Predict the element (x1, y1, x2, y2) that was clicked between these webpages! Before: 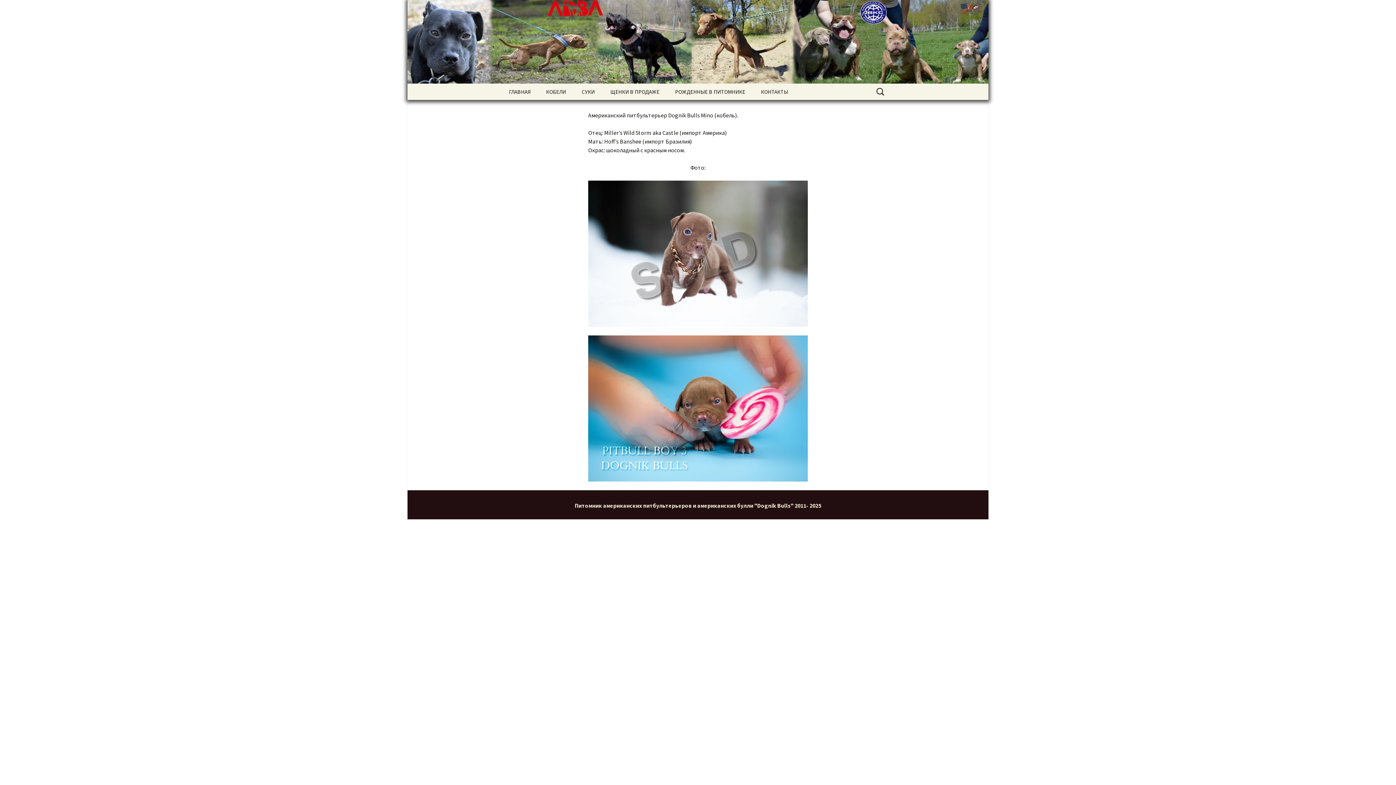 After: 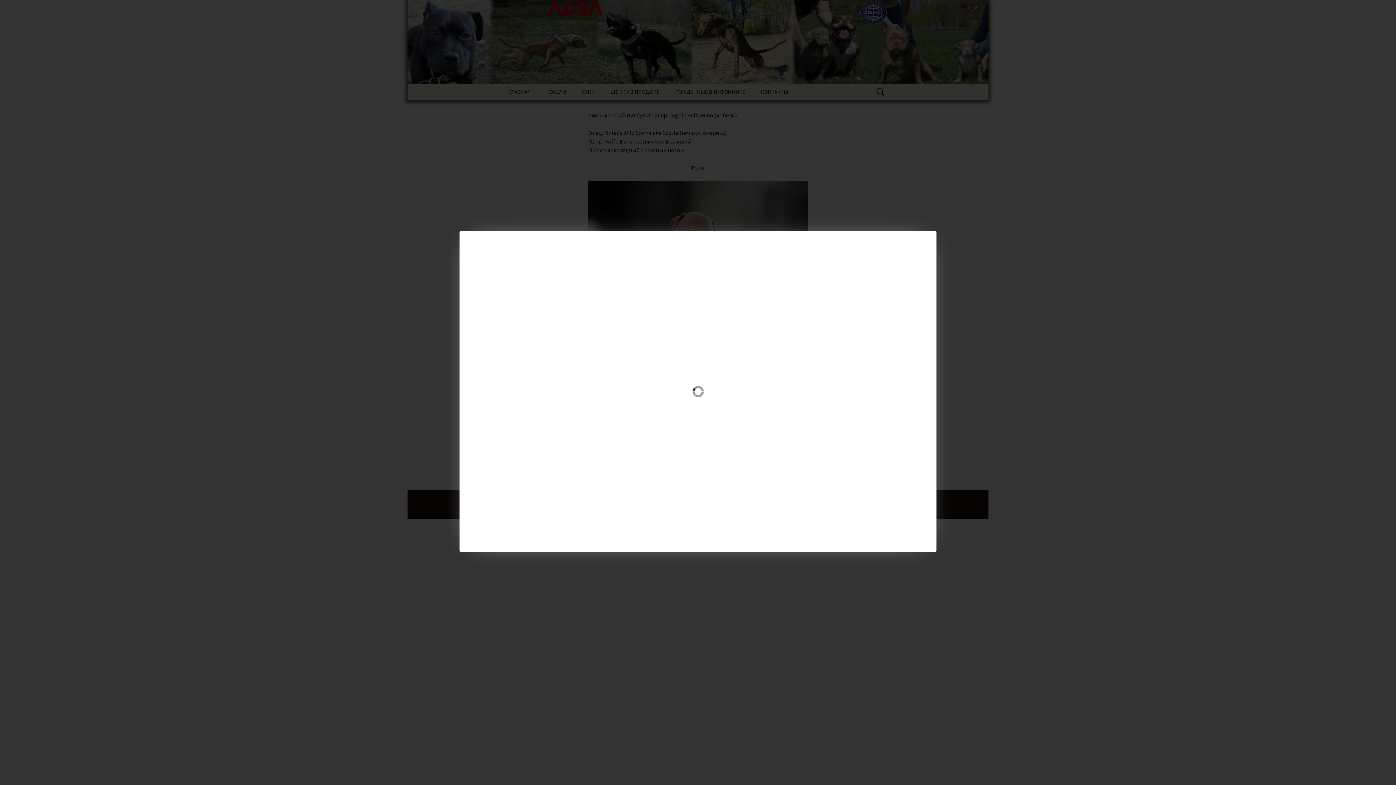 Action: bbox: (588, 335, 808, 481)